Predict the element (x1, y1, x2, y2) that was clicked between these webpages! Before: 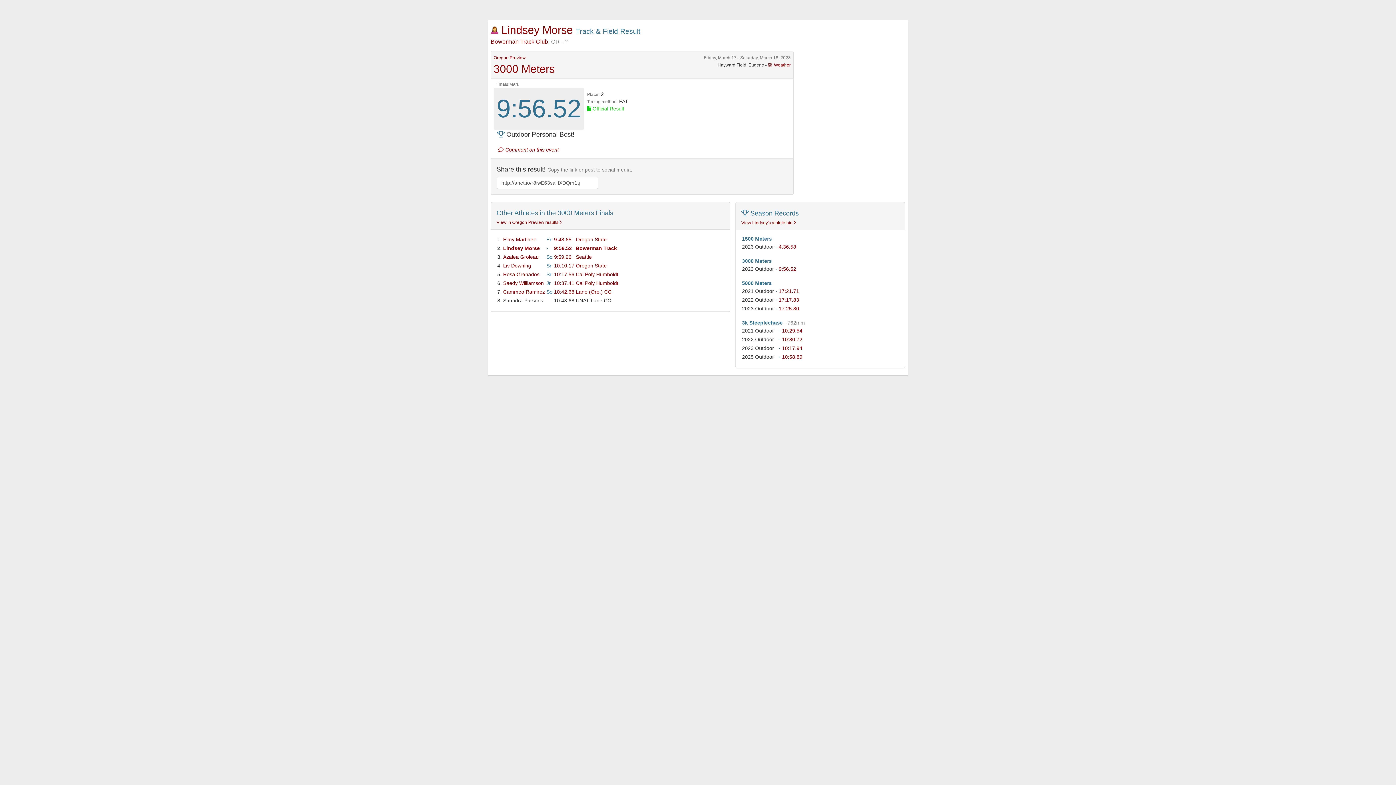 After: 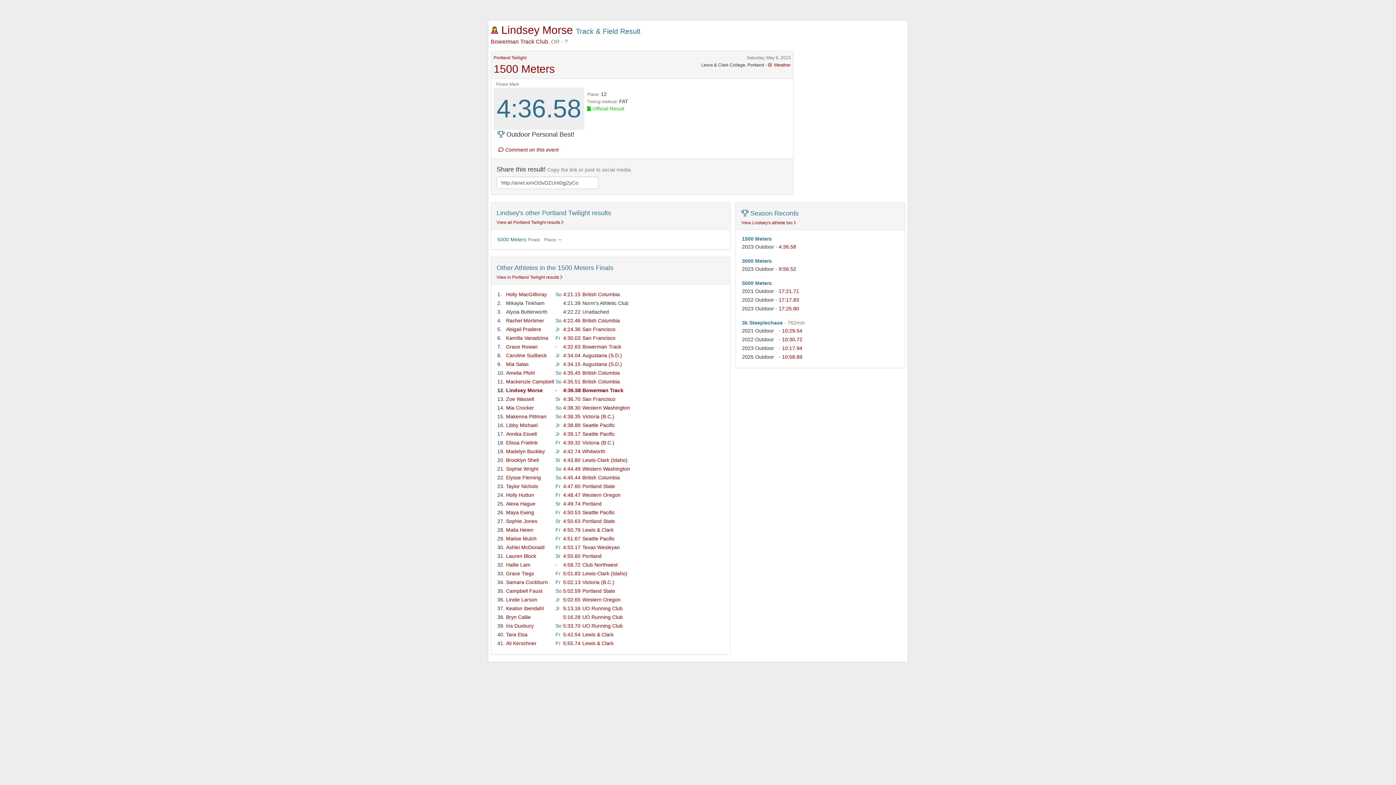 Action: bbox: (778, 244, 796, 249) label: 4:36.58